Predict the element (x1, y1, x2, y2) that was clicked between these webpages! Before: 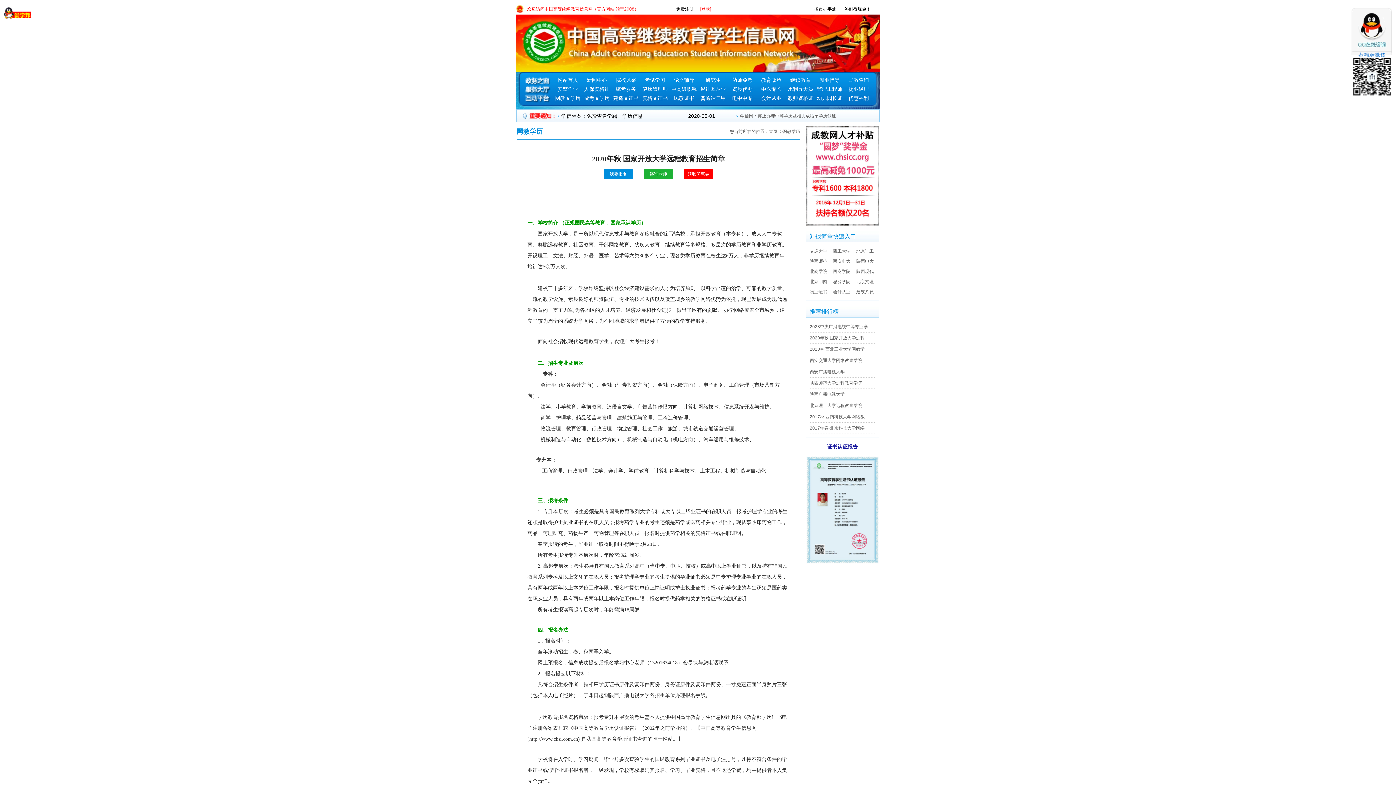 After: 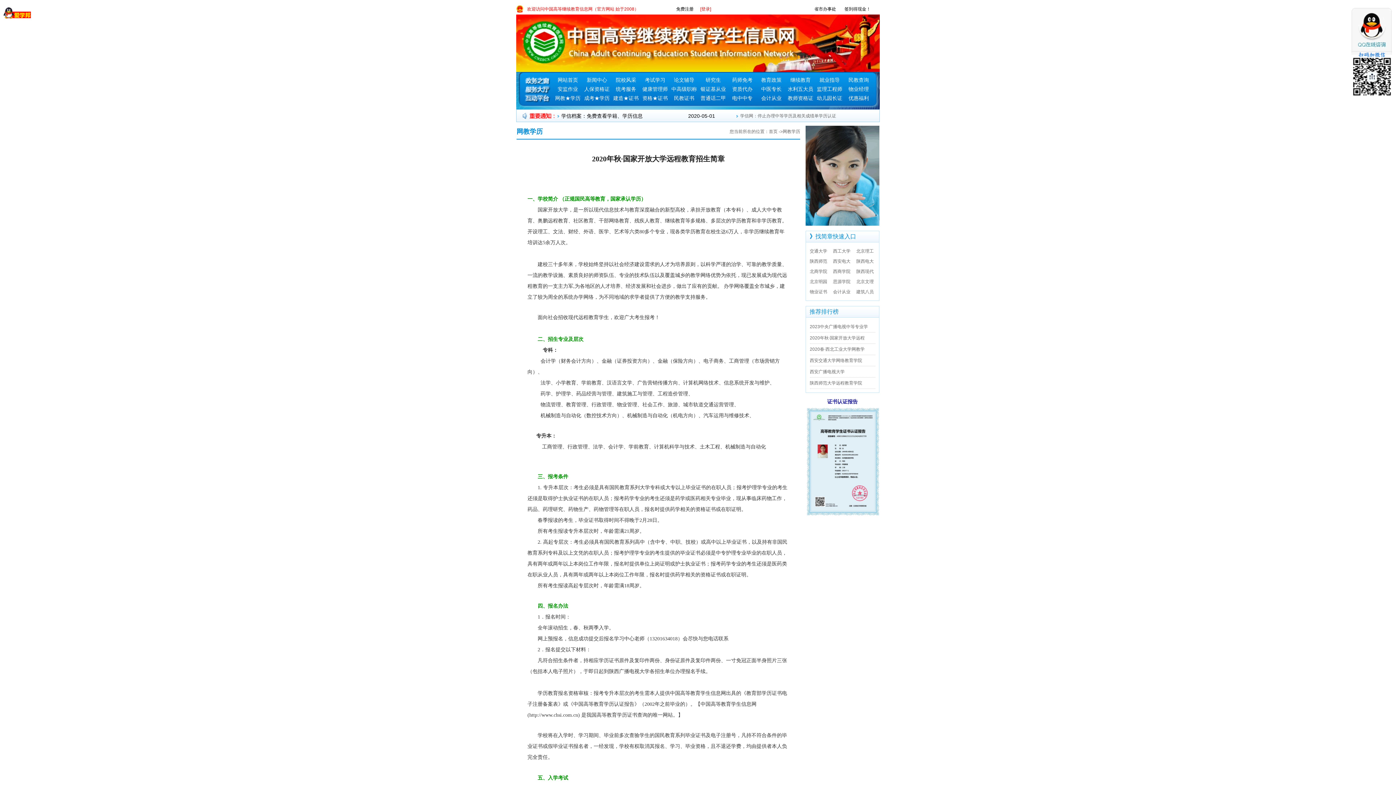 Action: label: 2020年秋·国家开放大学远程教育招生简... bbox: (810, 332, 868, 343)